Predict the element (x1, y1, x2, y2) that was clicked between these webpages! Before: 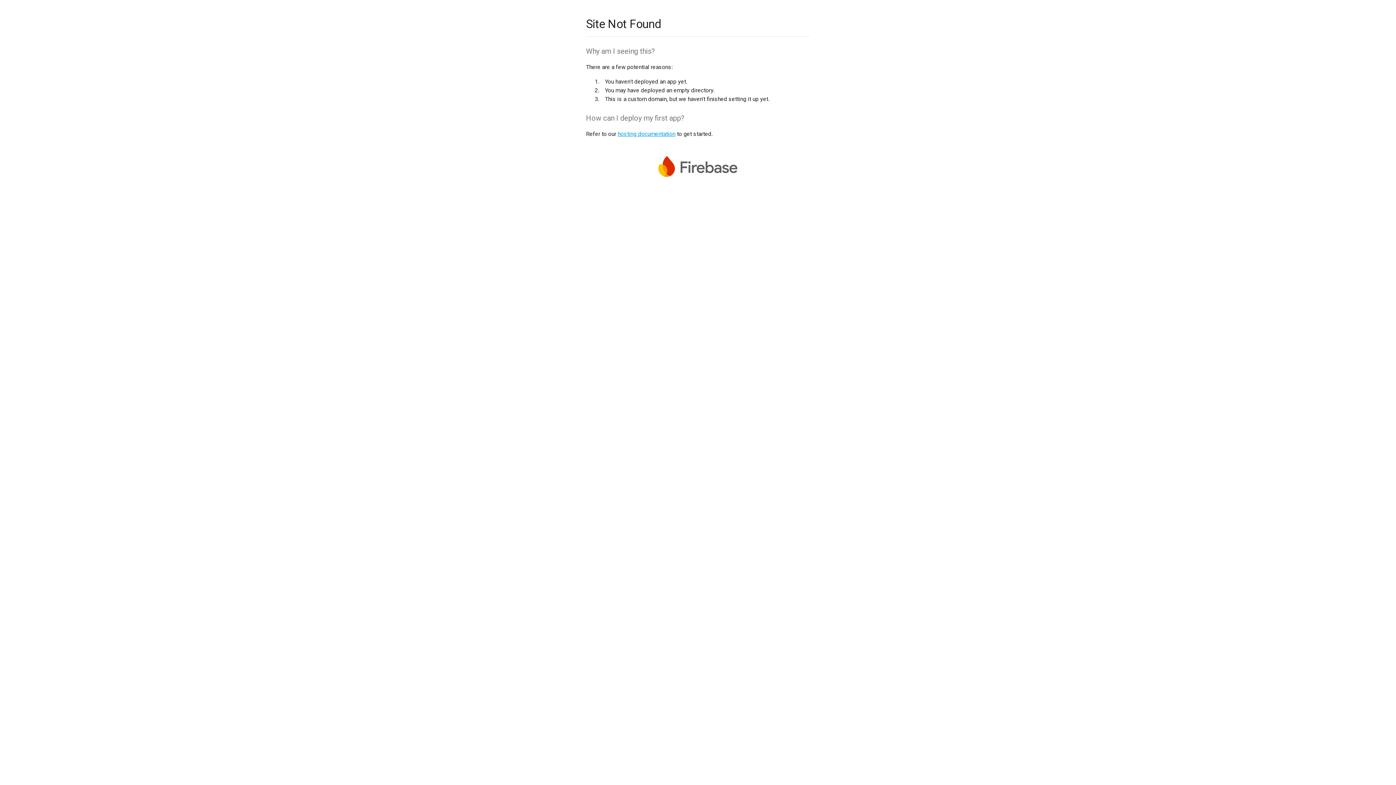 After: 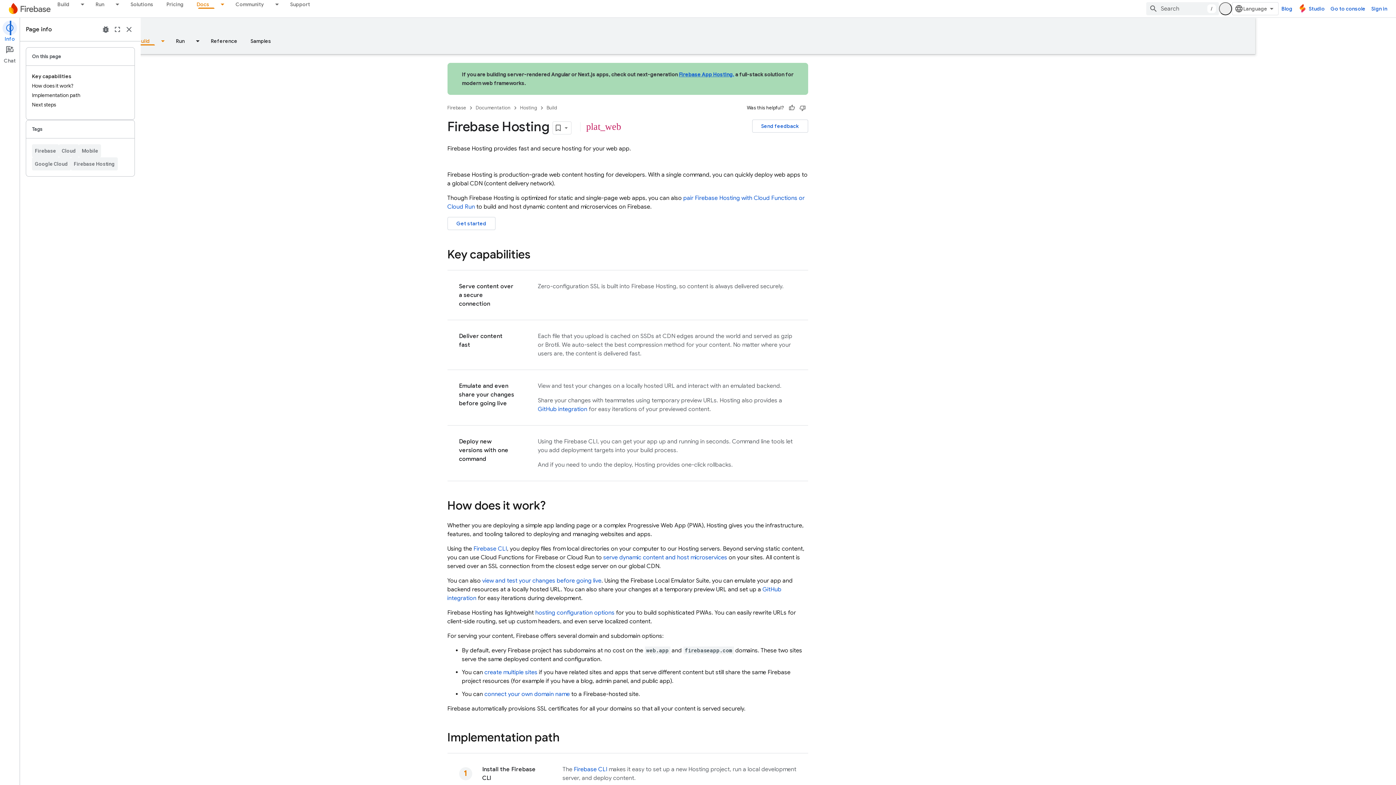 Action: bbox: (617, 130, 675, 137) label: hosting documentation